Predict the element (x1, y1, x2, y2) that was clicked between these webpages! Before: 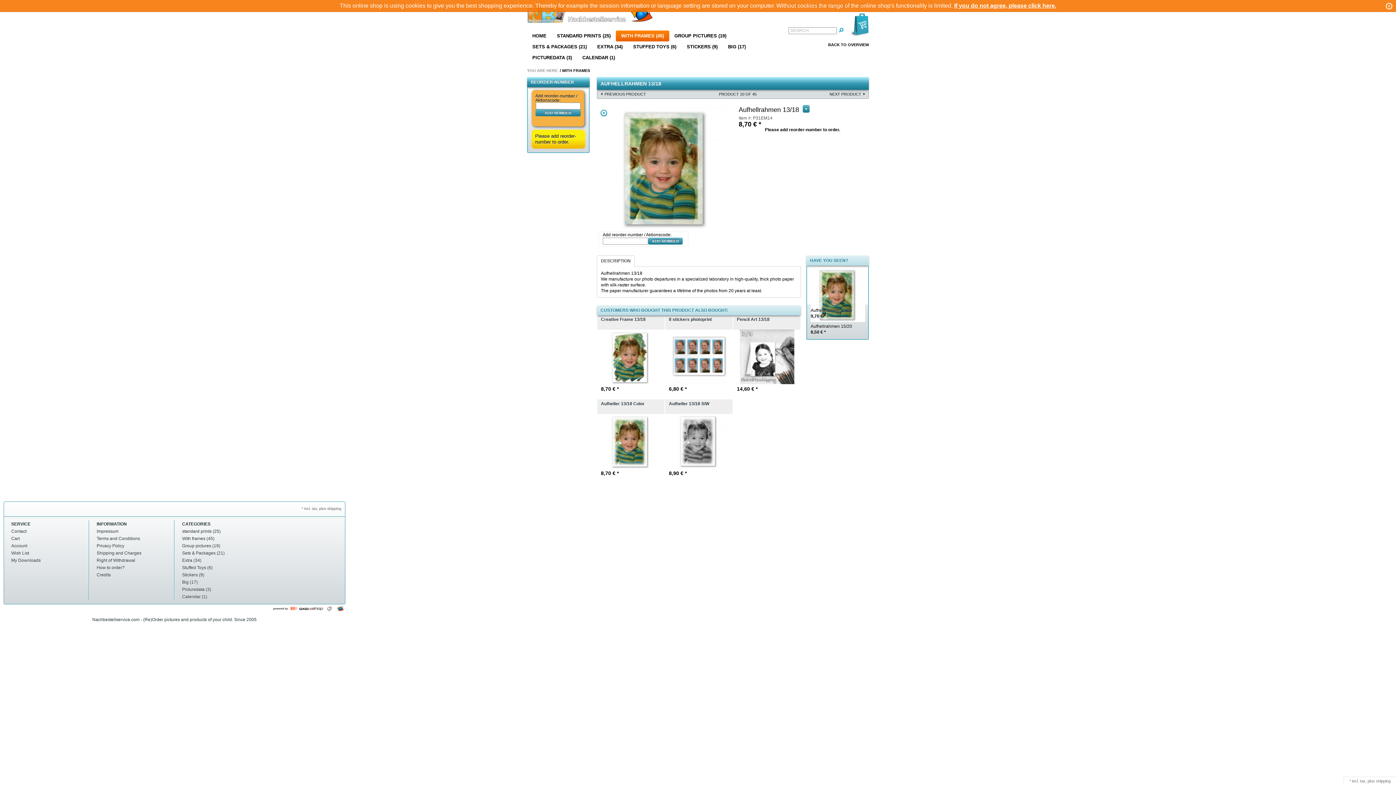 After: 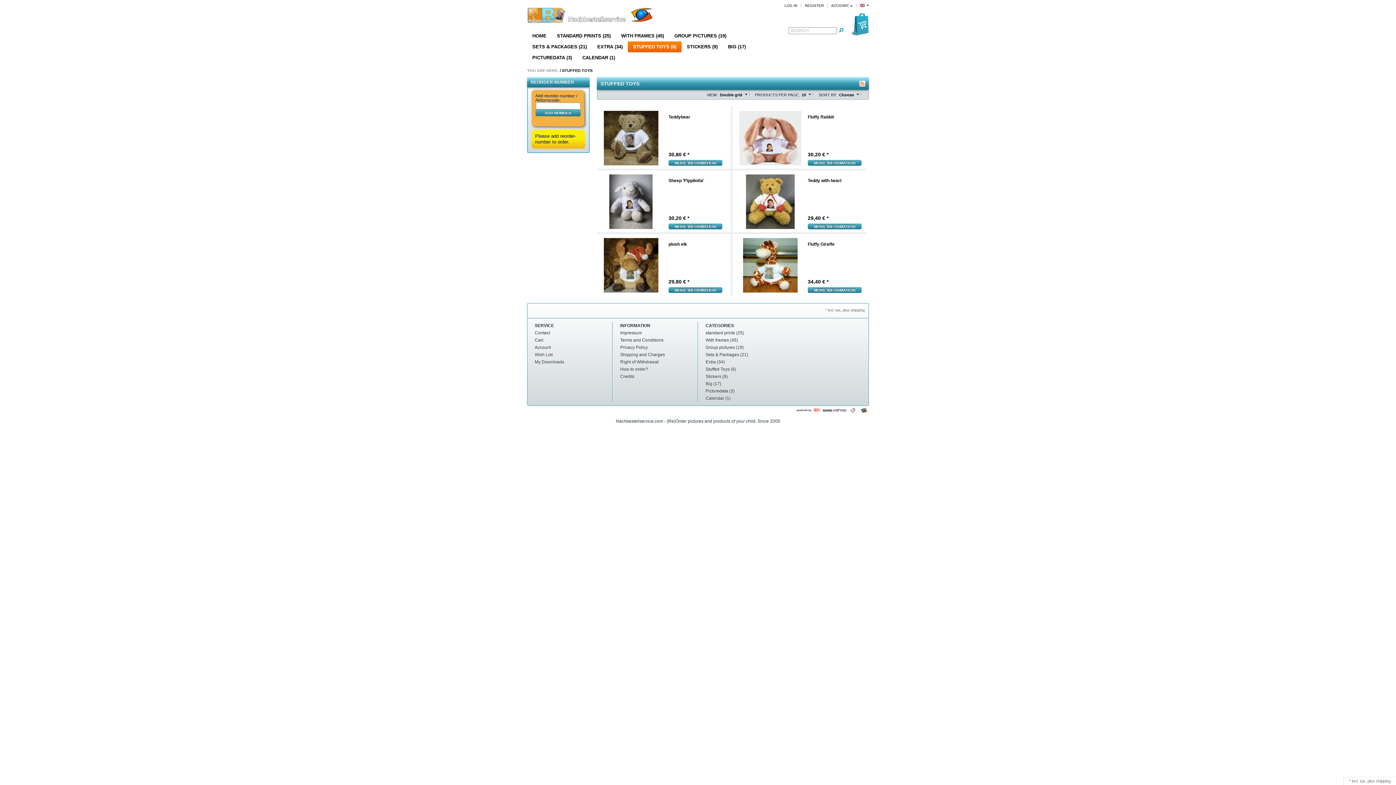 Action: bbox: (174, 564, 259, 571) label: Stuffed Toys (6)